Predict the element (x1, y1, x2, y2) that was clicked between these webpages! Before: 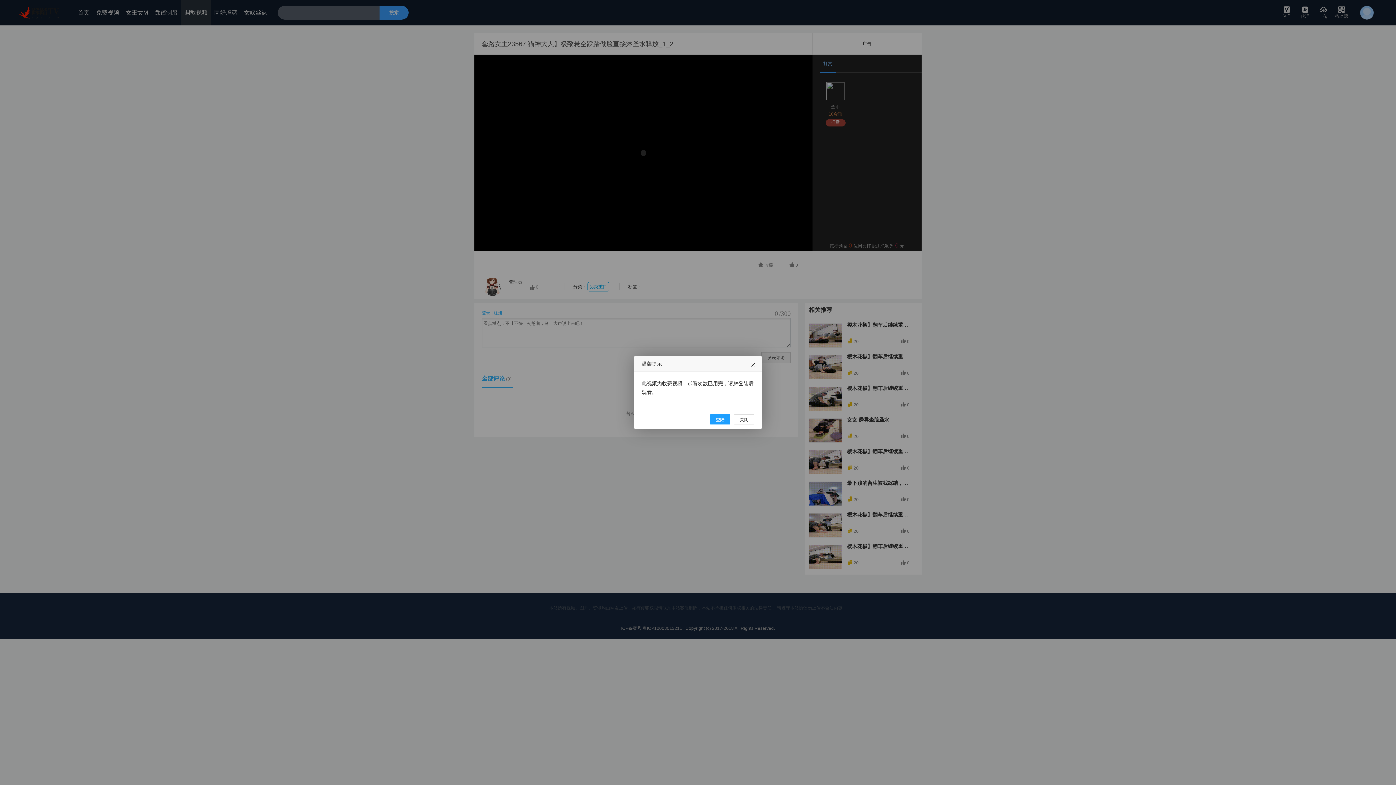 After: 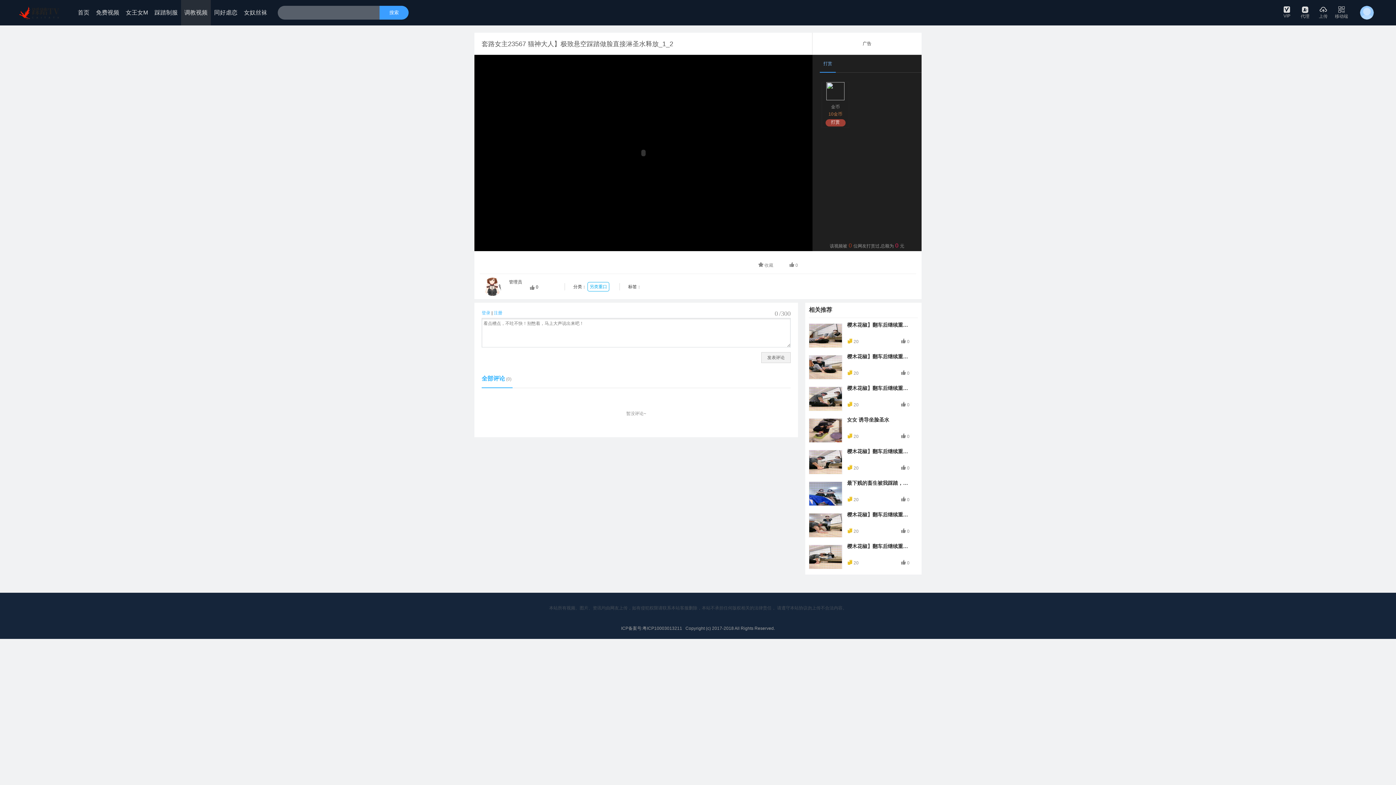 Action: bbox: (734, 414, 754, 424) label: 关闭